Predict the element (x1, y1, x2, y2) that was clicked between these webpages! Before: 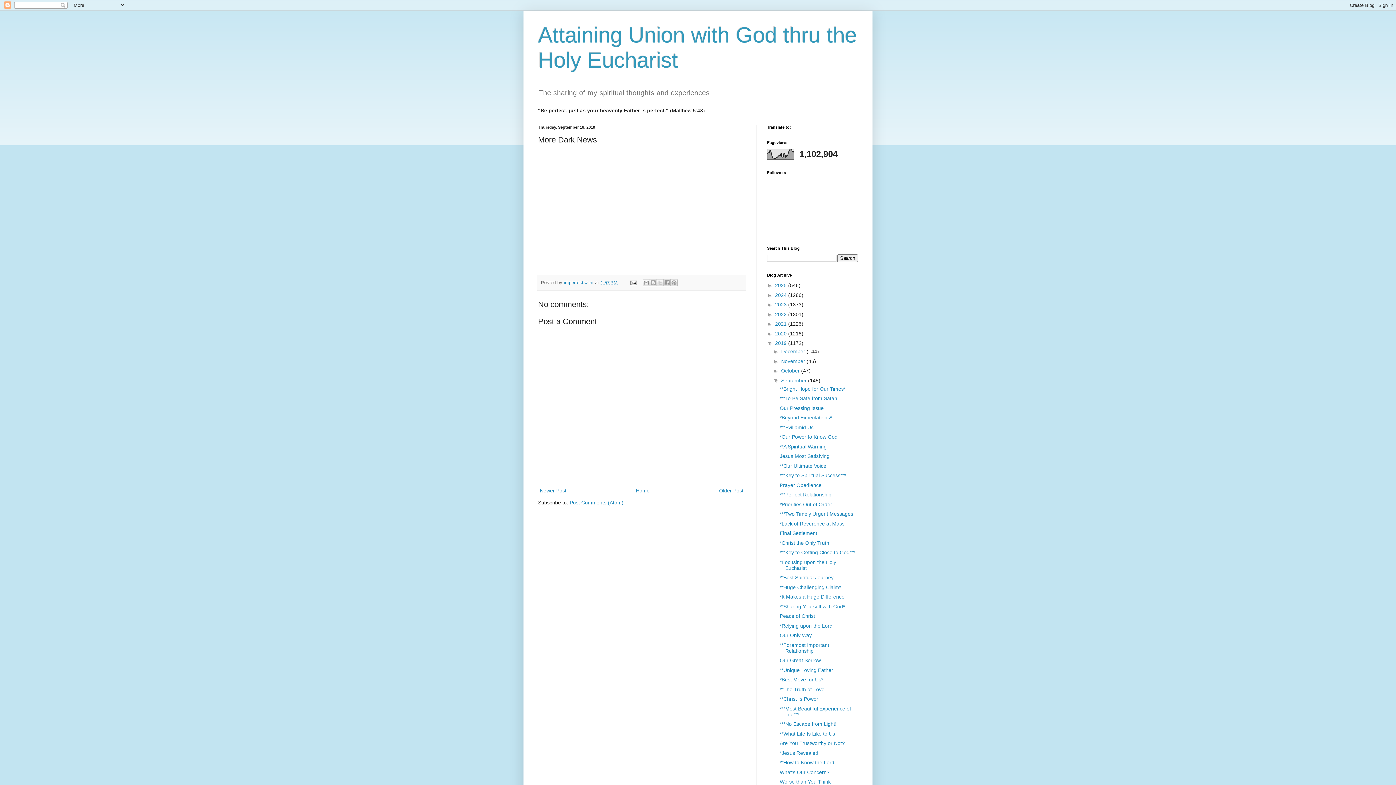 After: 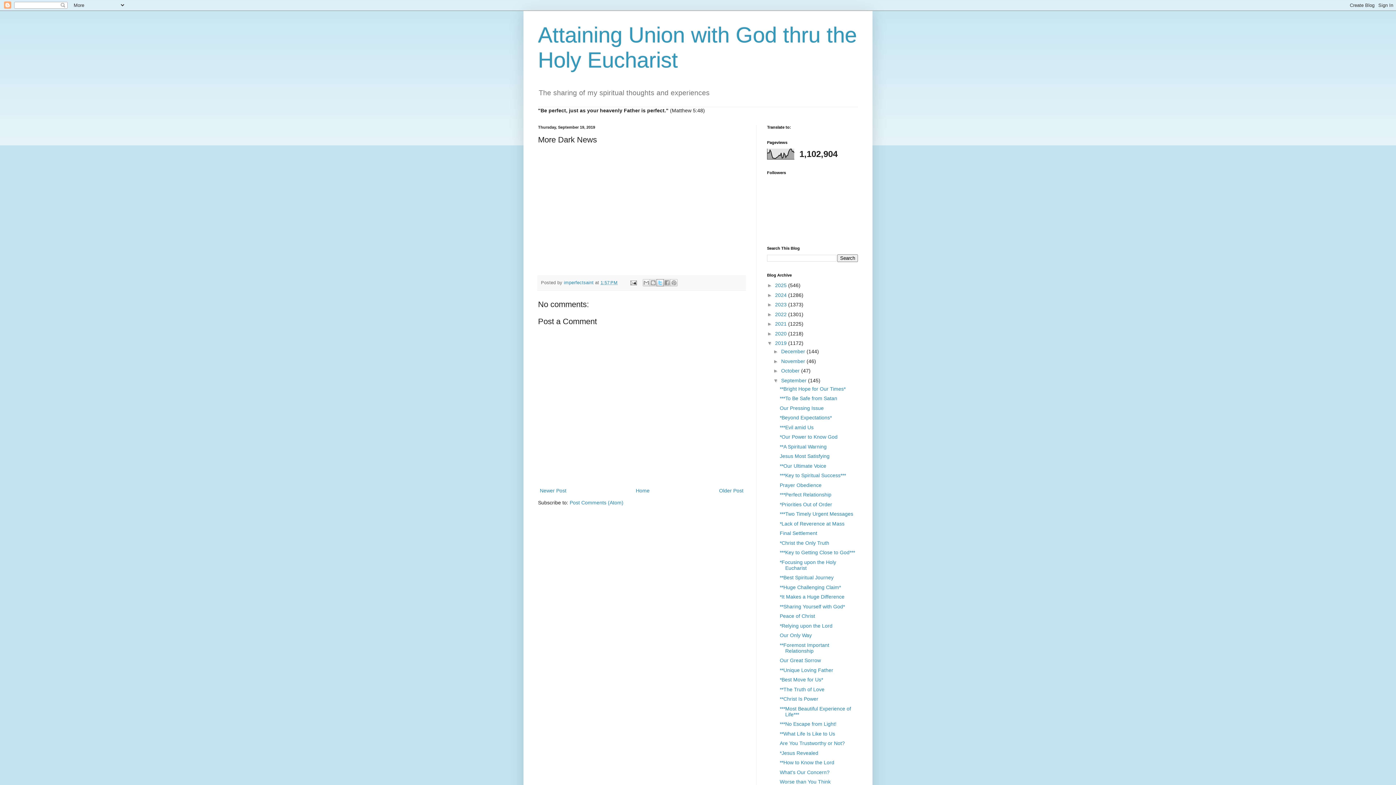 Action: label: Share to X bbox: (656, 279, 664, 286)